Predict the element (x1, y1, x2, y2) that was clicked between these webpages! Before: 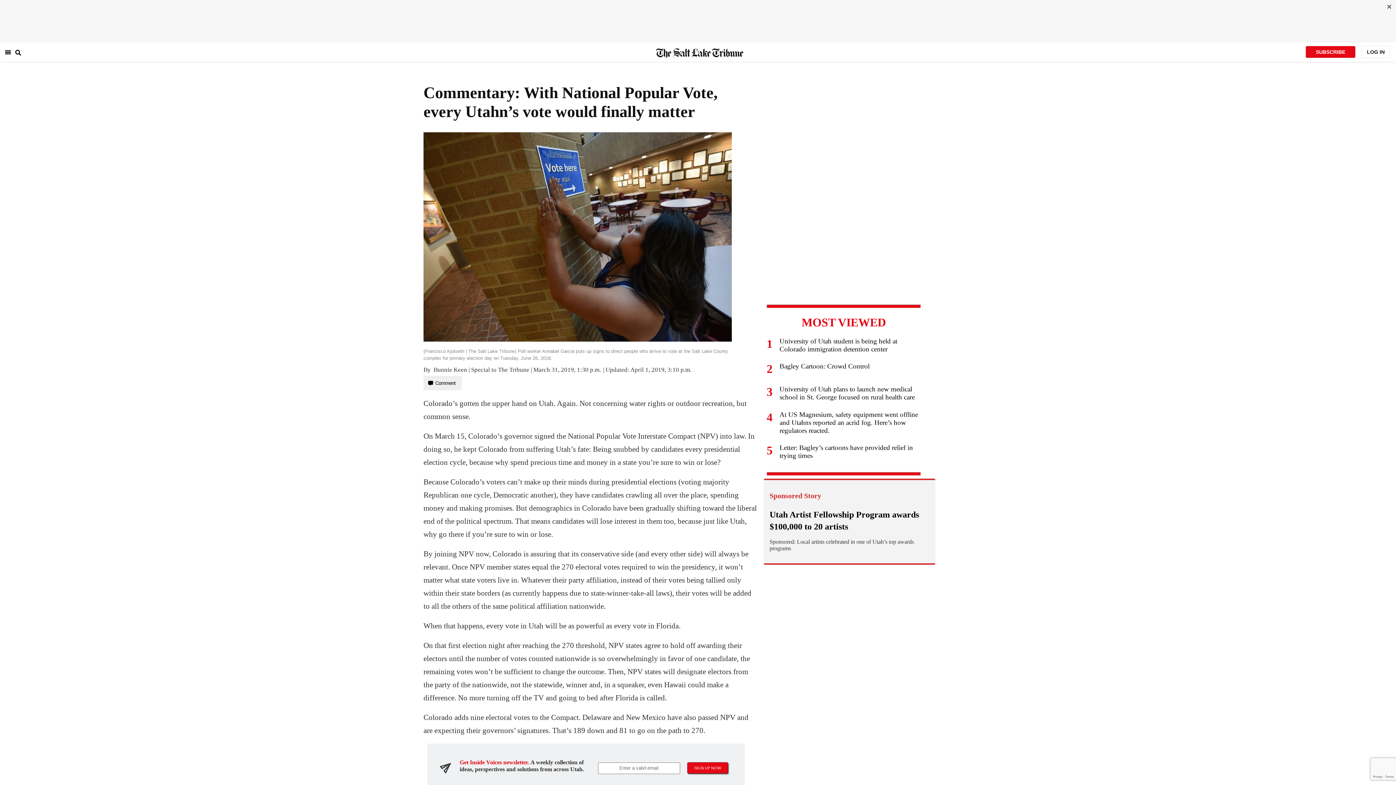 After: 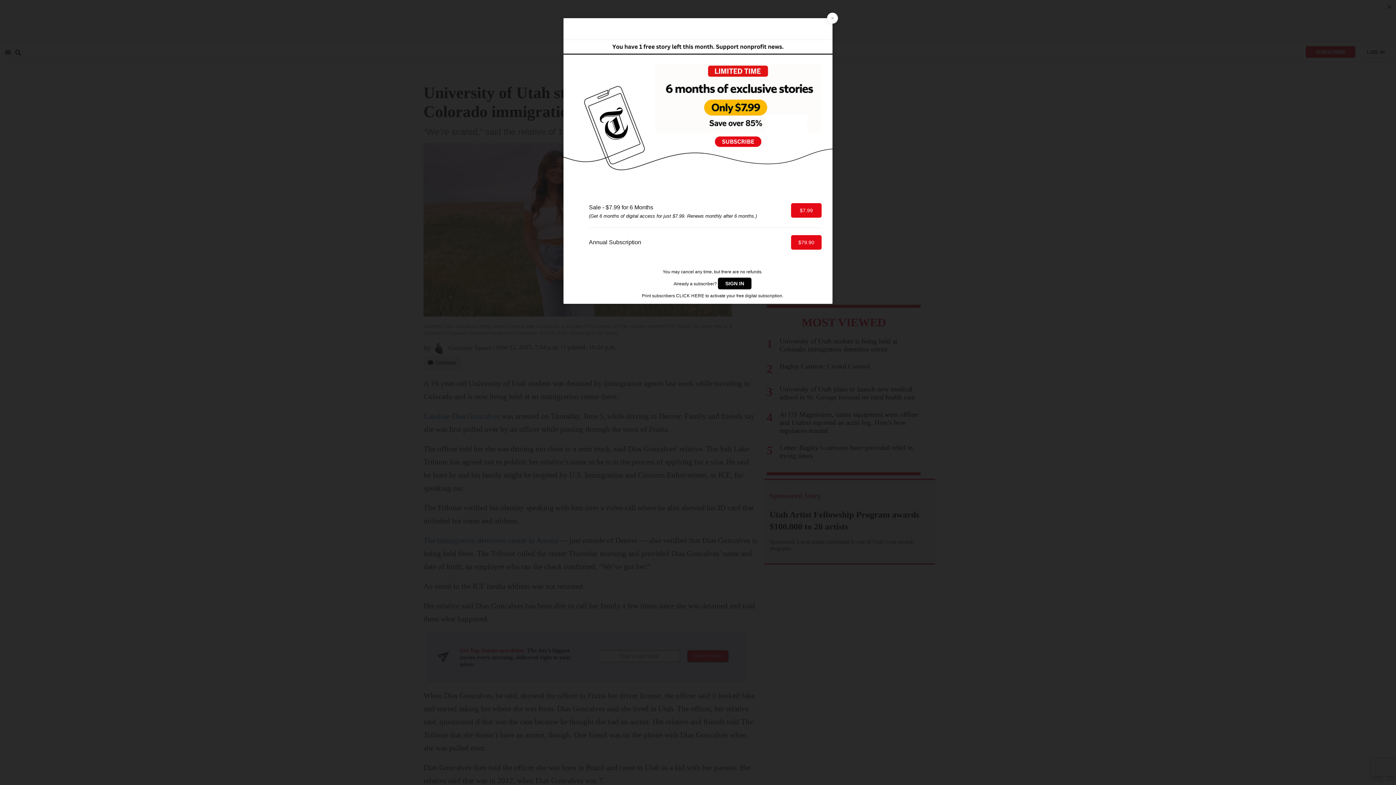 Action: label: 1
University of Utah student is being held at Colorado immigration detention center bbox: (766, 337, 921, 362)